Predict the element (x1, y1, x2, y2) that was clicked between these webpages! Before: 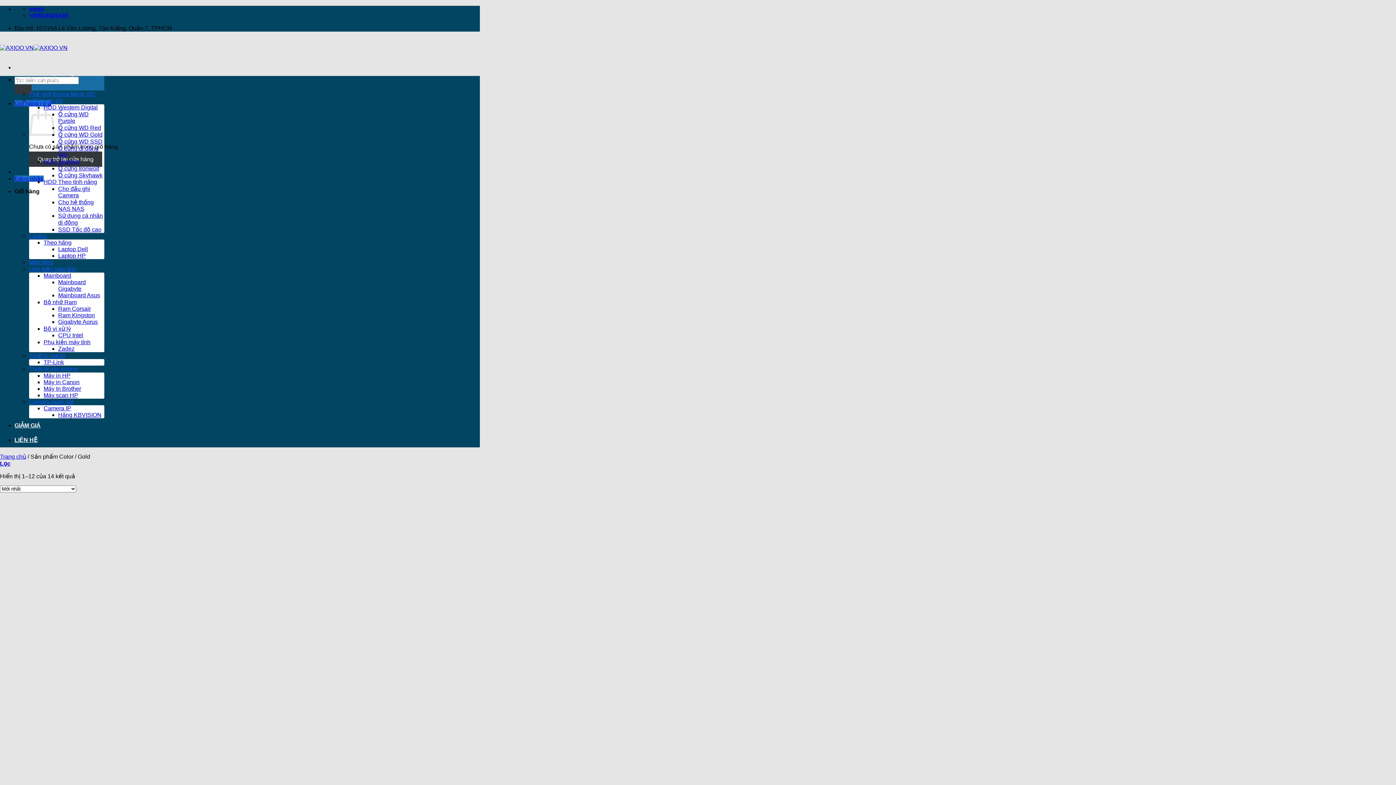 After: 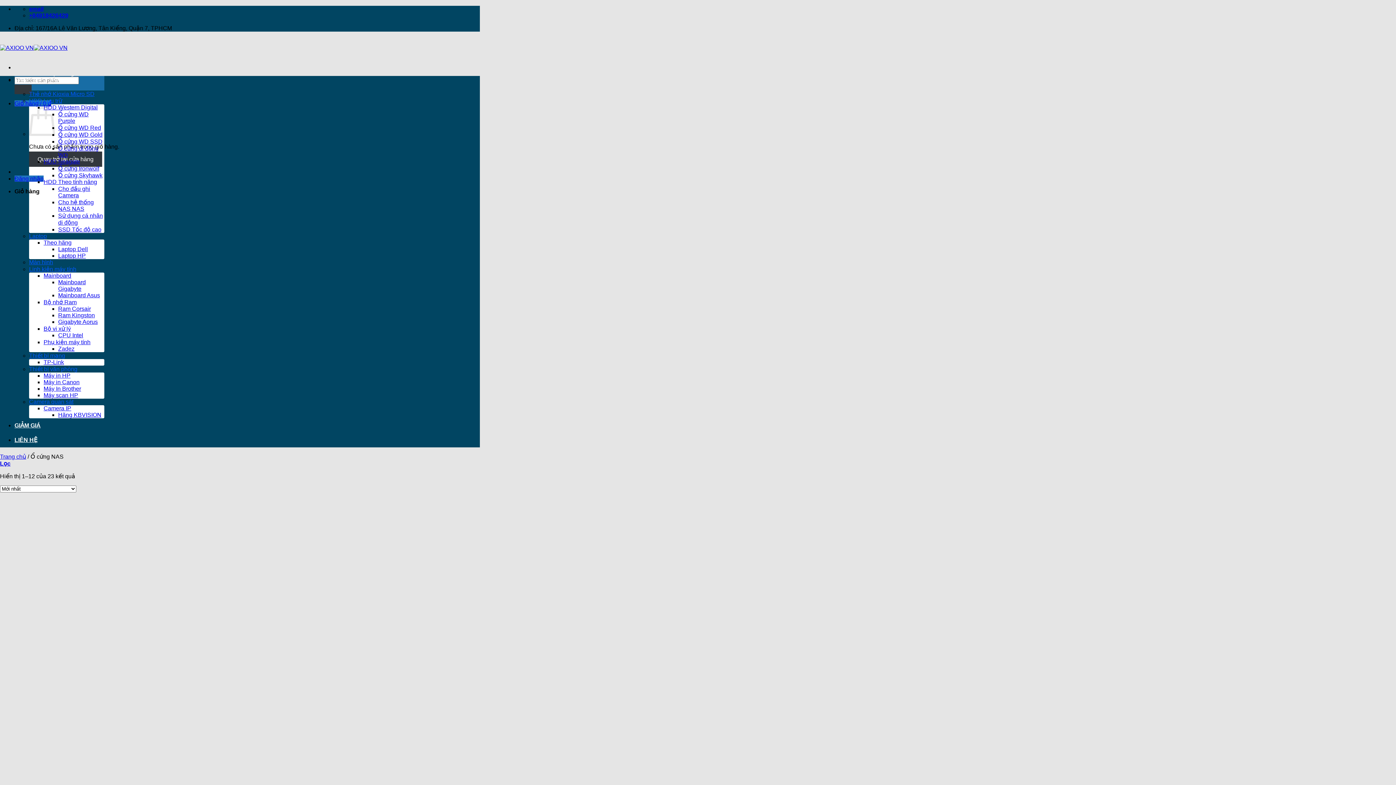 Action: bbox: (58, 199, 93, 212) label: Cho hệ thống NAS NAS